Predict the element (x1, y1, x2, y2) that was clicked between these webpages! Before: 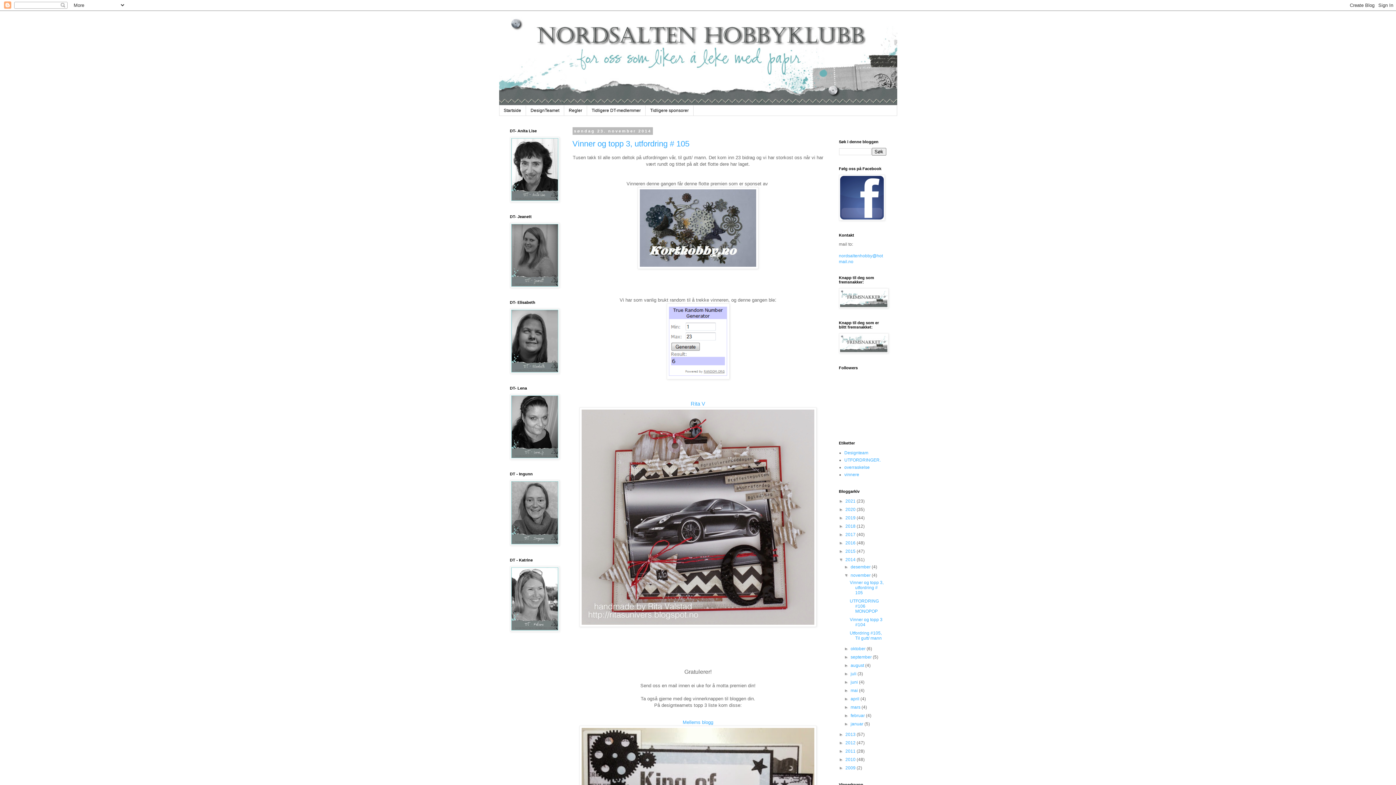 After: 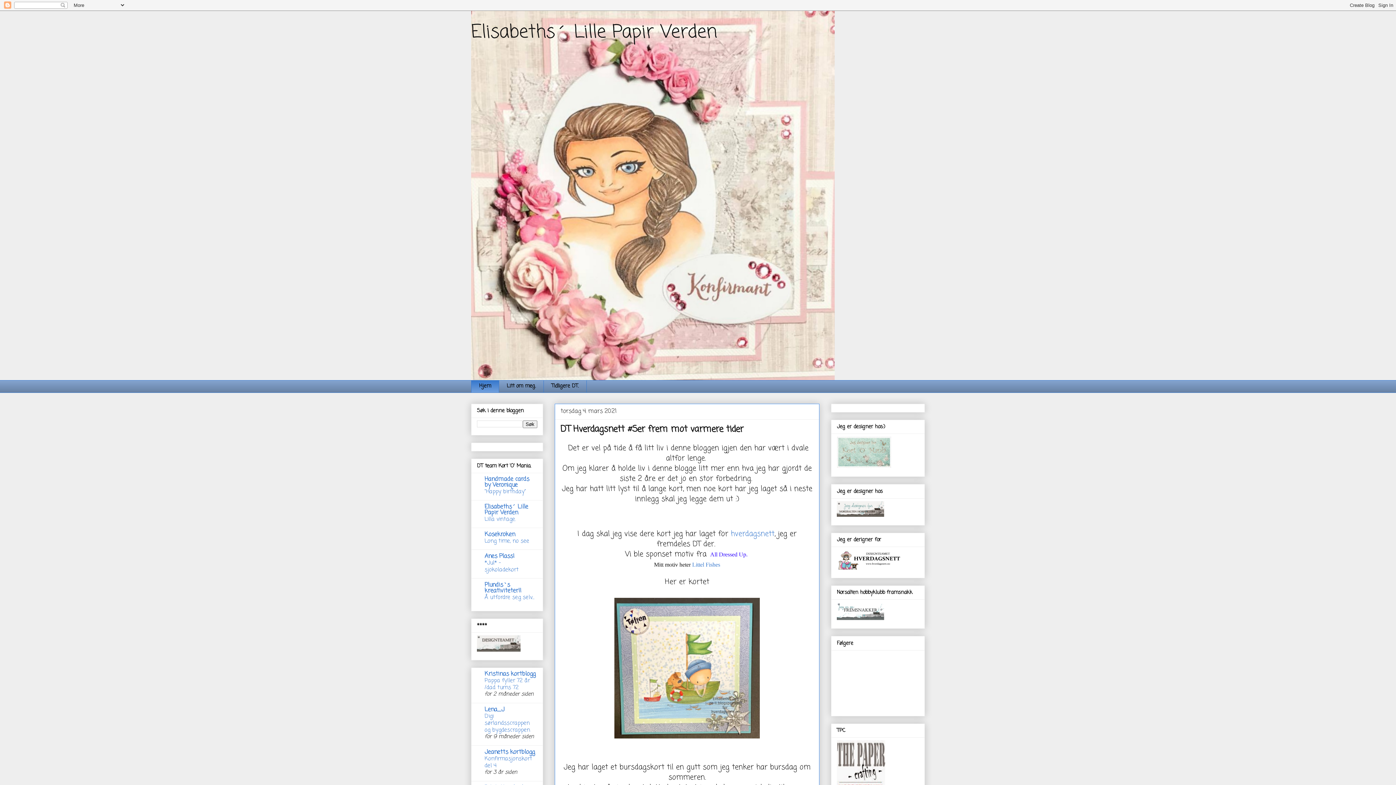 Action: bbox: (510, 369, 559, 375)